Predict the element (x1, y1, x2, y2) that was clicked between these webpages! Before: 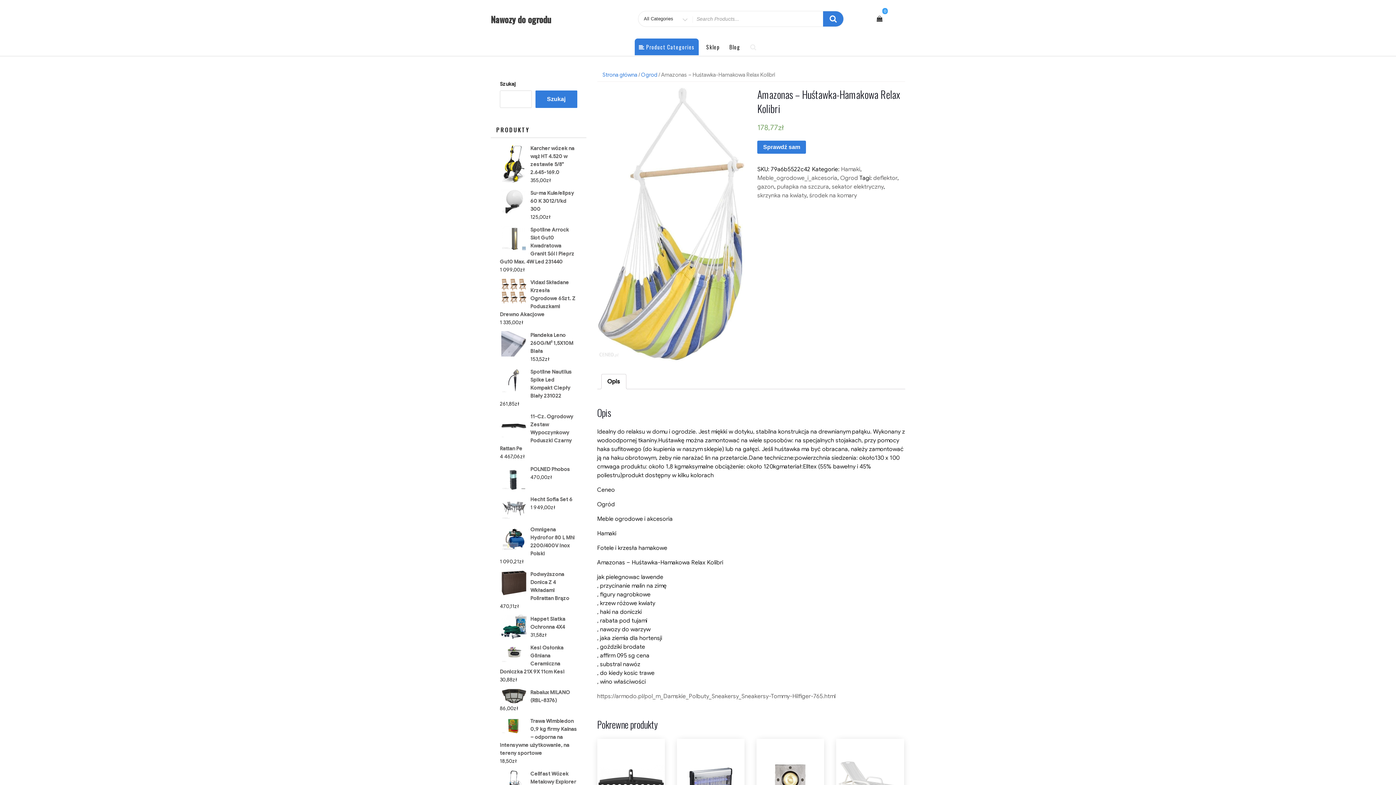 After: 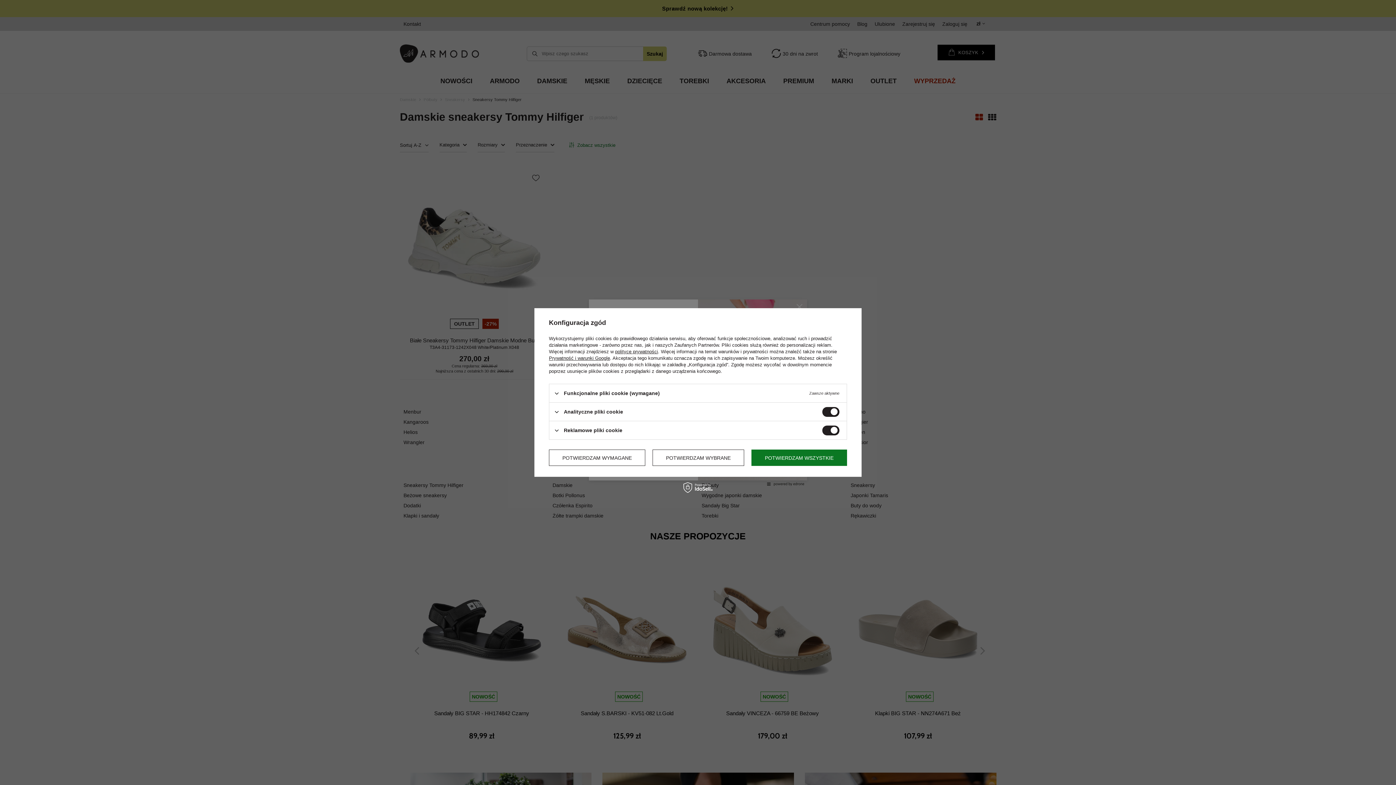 Action: bbox: (597, 692, 835, 700) label: https://armodo.pl/pol_m_Damskie_Polbuty_Sneakersy_Sneakersy-Tommy-Hilfiger-765.html